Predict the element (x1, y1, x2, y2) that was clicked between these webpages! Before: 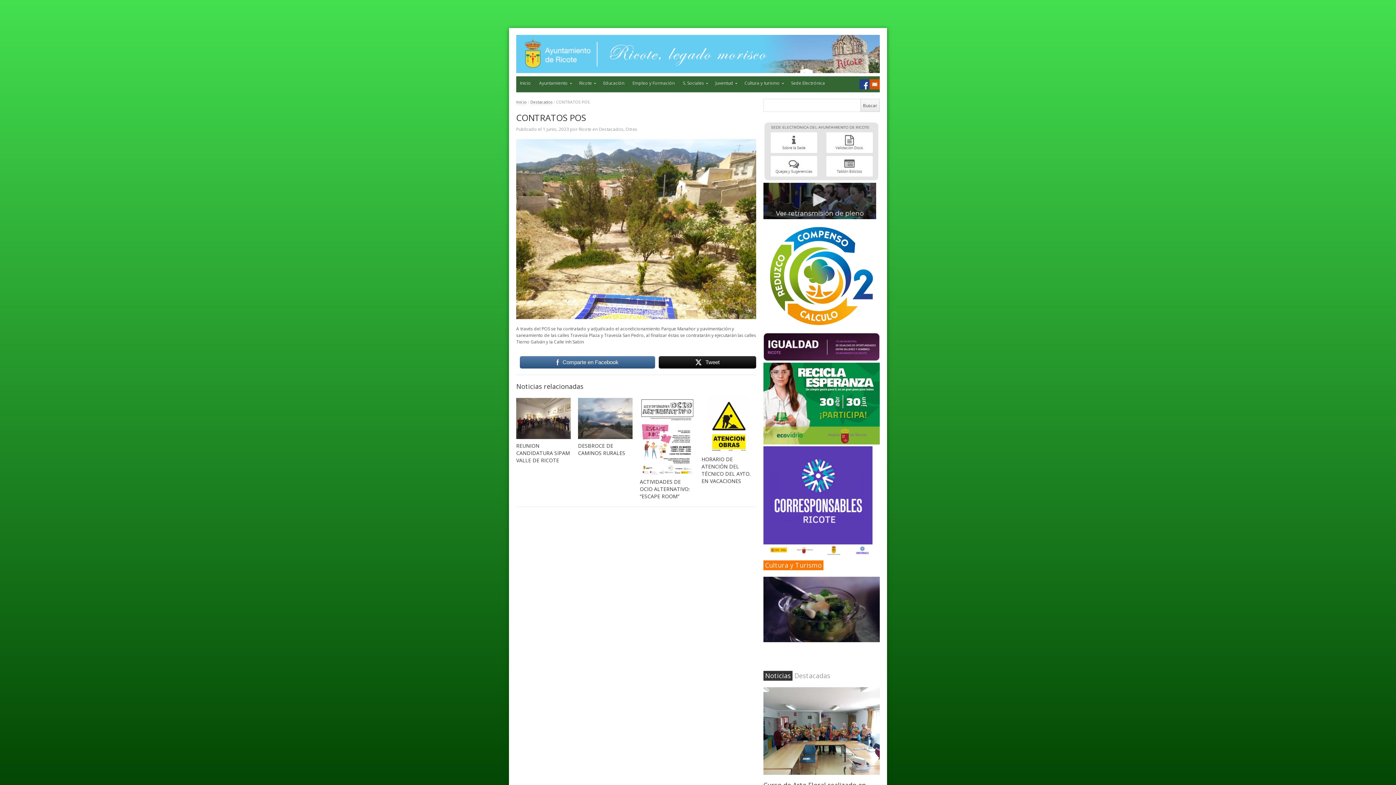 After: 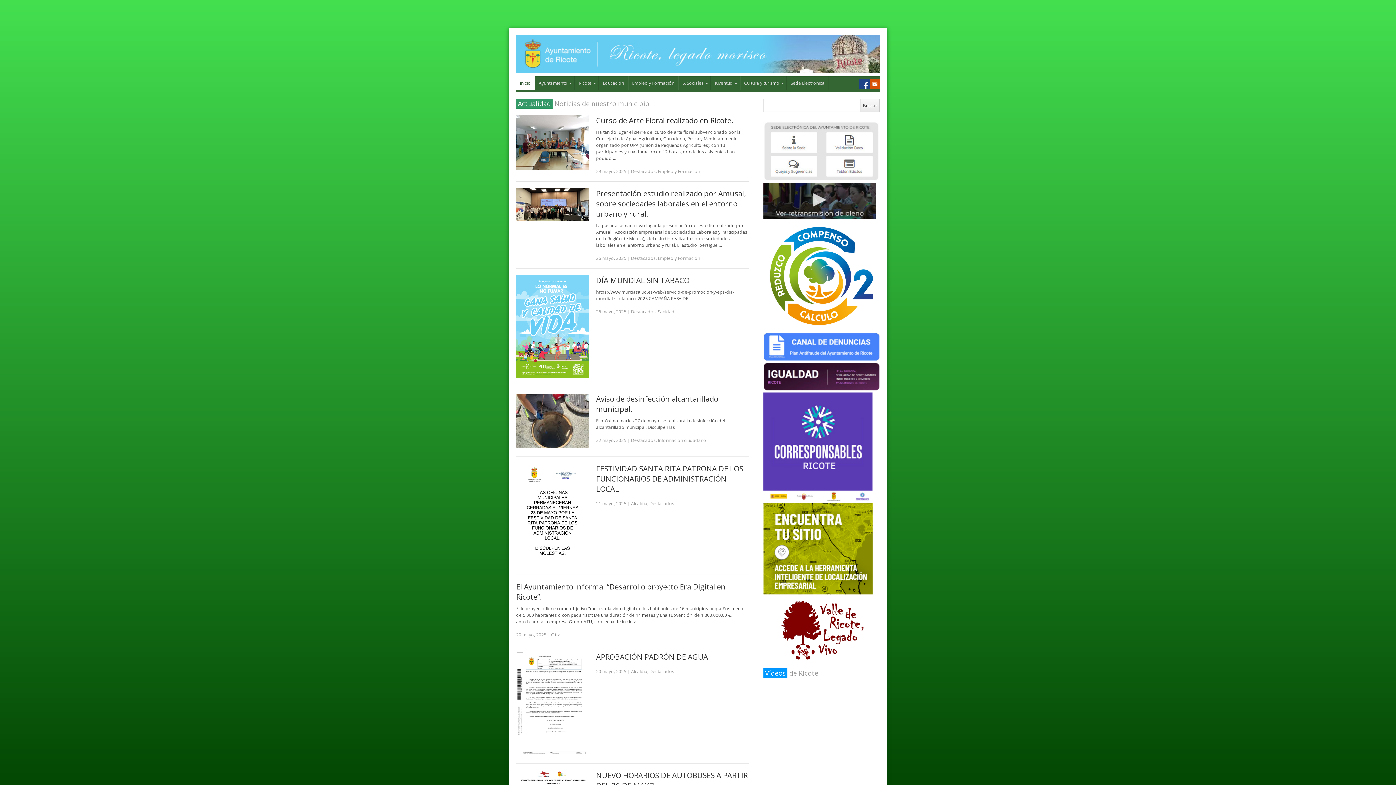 Action: label: Inicio bbox: (516, 76, 535, 90)